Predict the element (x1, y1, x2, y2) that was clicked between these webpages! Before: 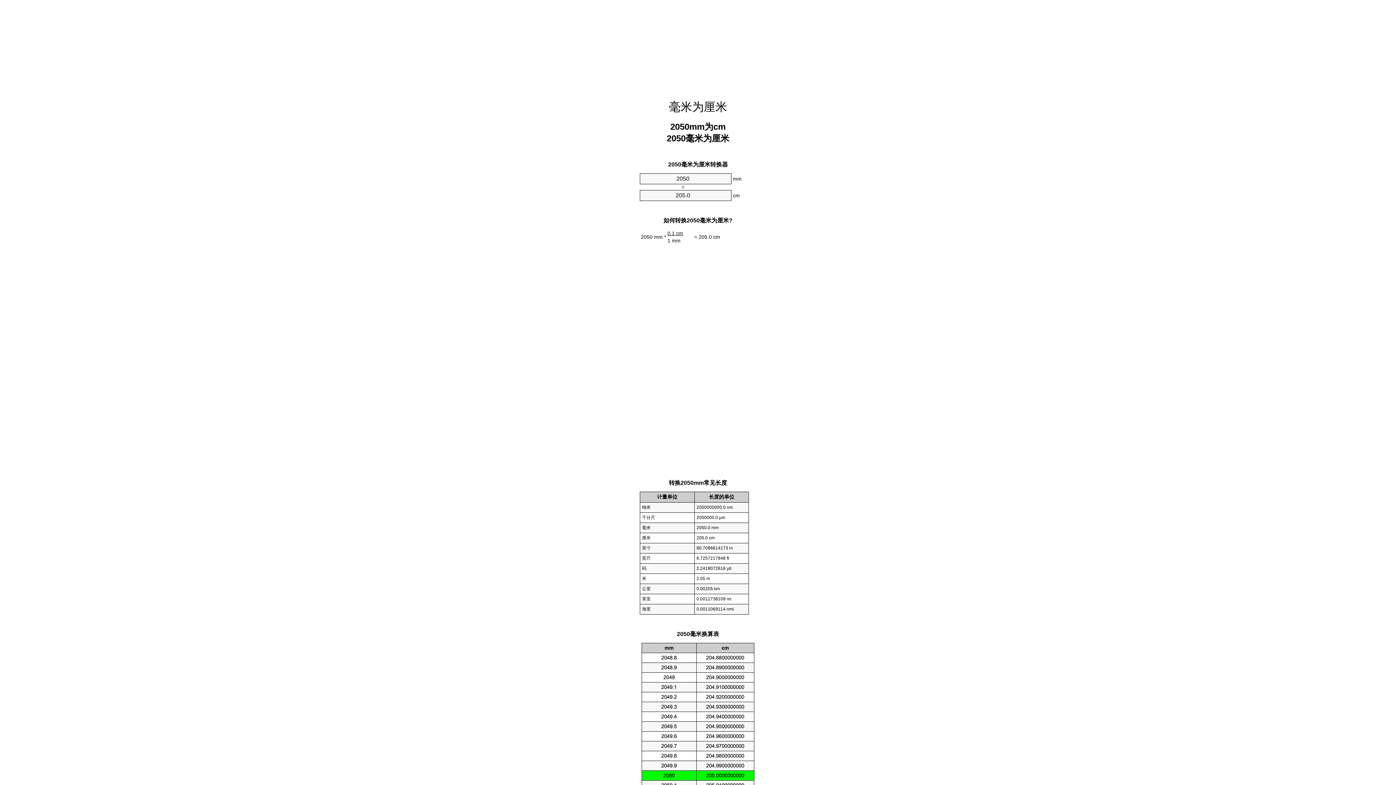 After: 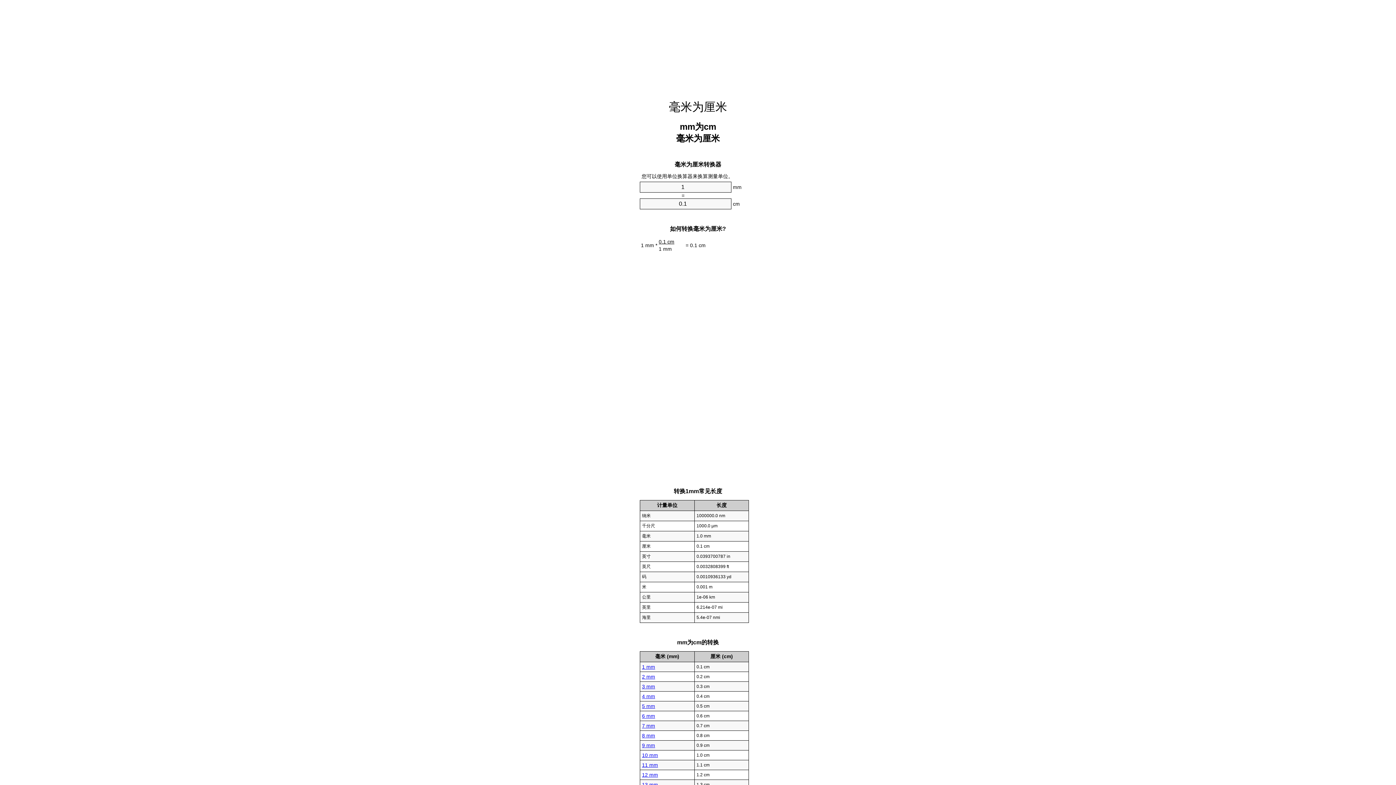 Action: bbox: (669, 100, 727, 113) label: 毫米为厘米